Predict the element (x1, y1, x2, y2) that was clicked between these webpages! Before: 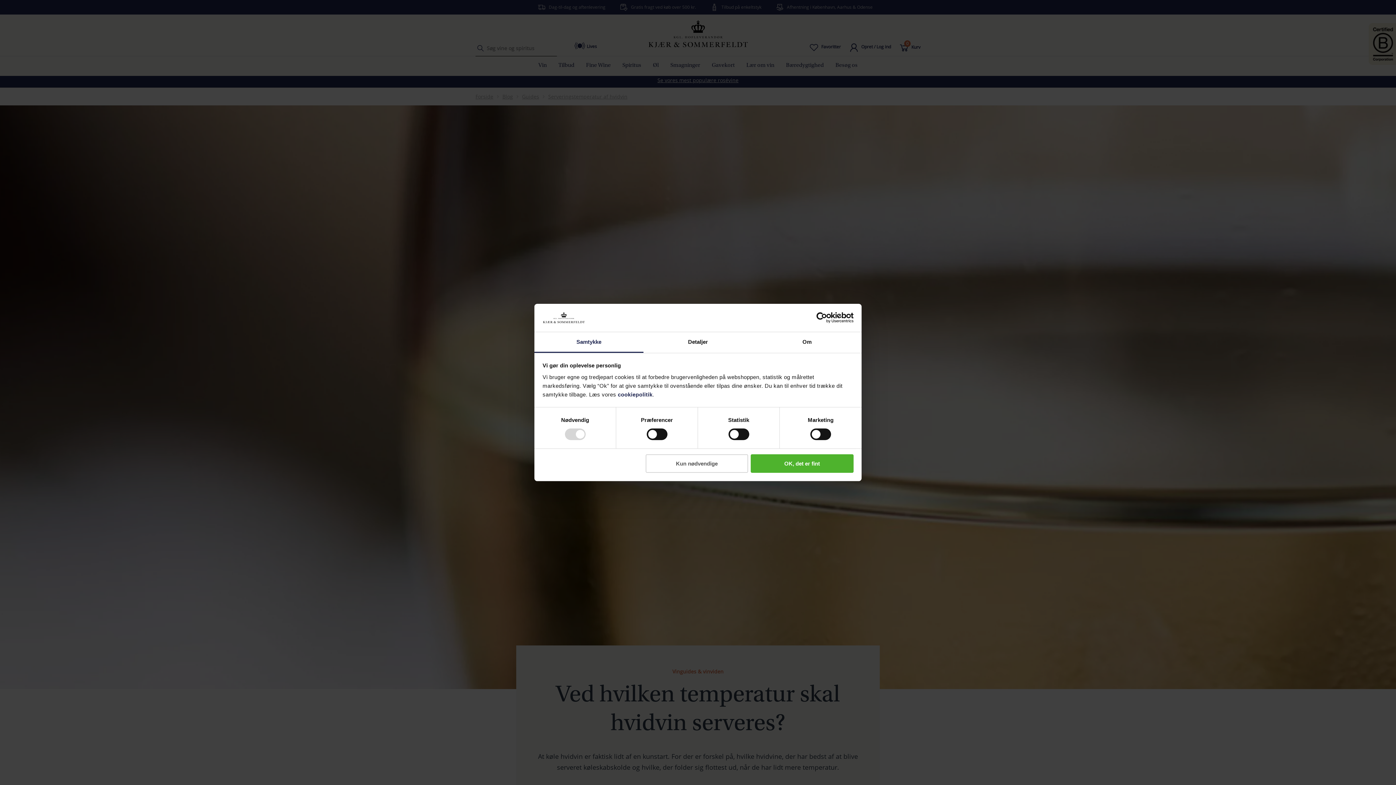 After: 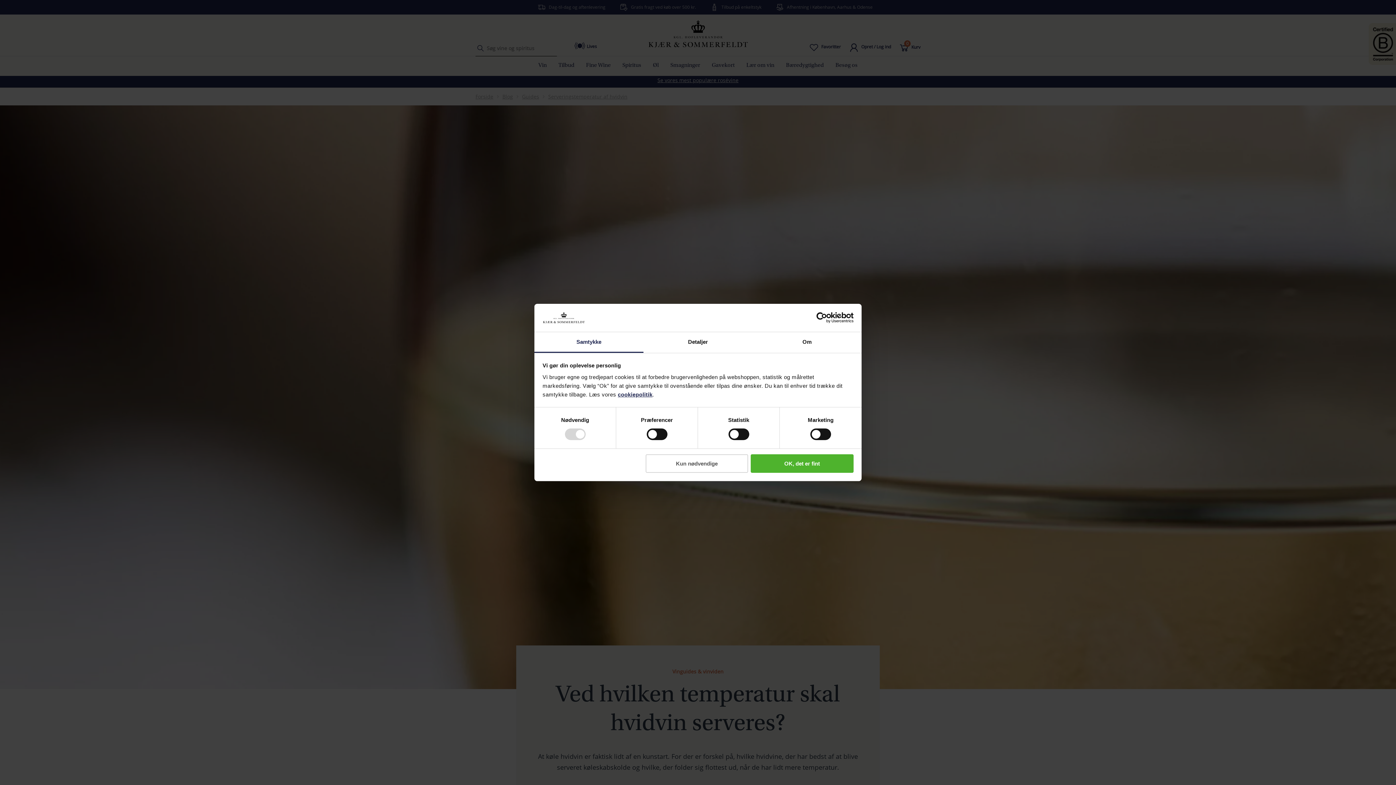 Action: label: cookiepolitik bbox: (618, 391, 652, 397)